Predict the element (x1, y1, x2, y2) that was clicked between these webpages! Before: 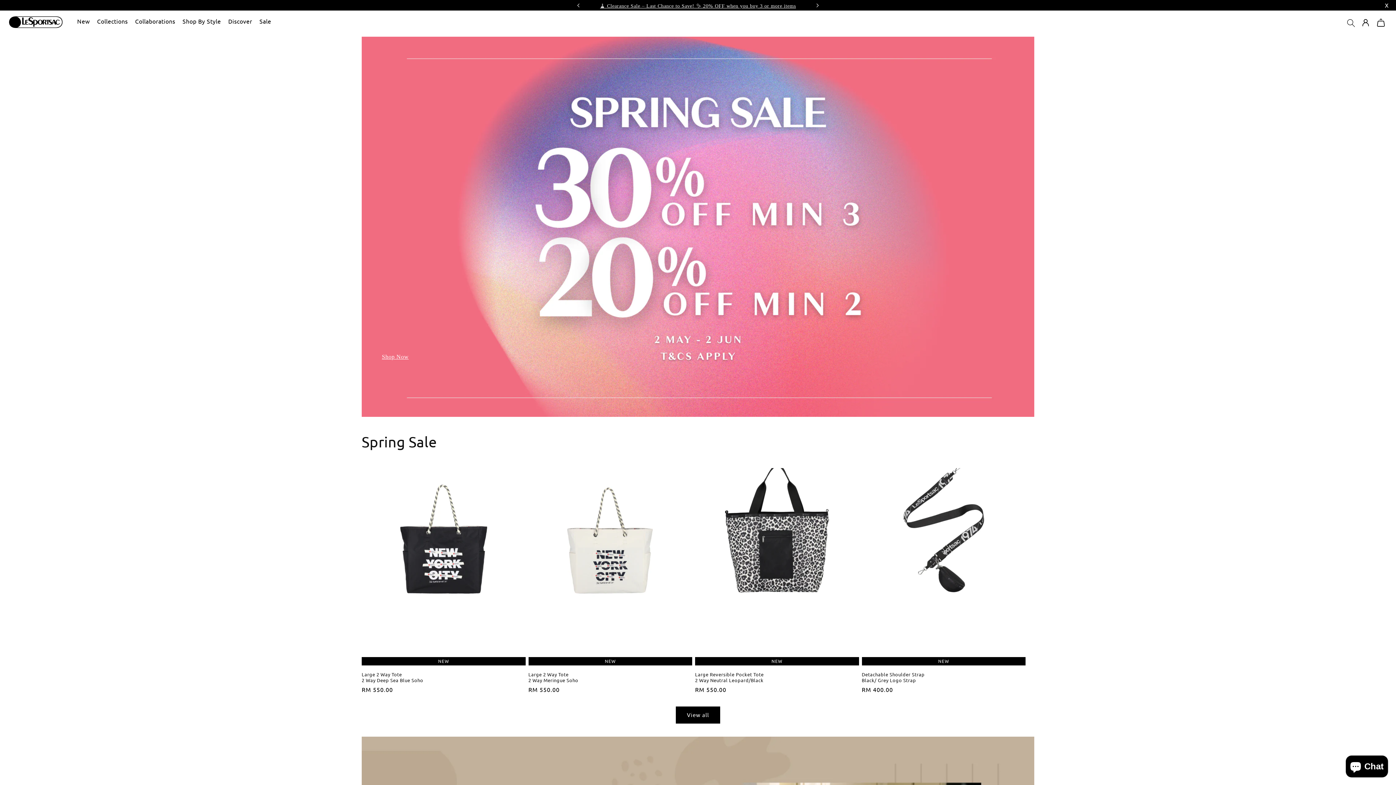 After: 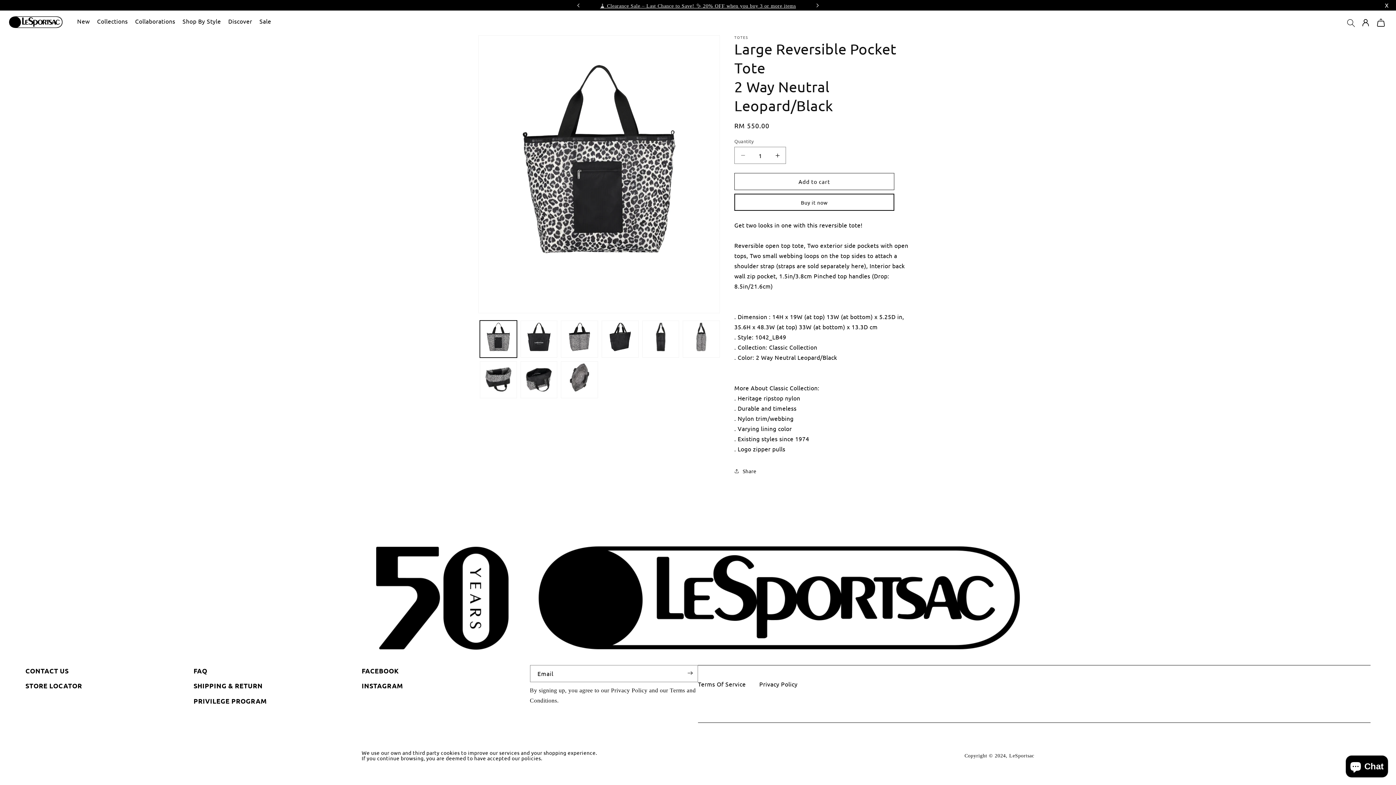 Action: label: Large Reversible Pocket Tote
2 Way Neutral Leopard/Black bbox: (695, 313, 859, 325)